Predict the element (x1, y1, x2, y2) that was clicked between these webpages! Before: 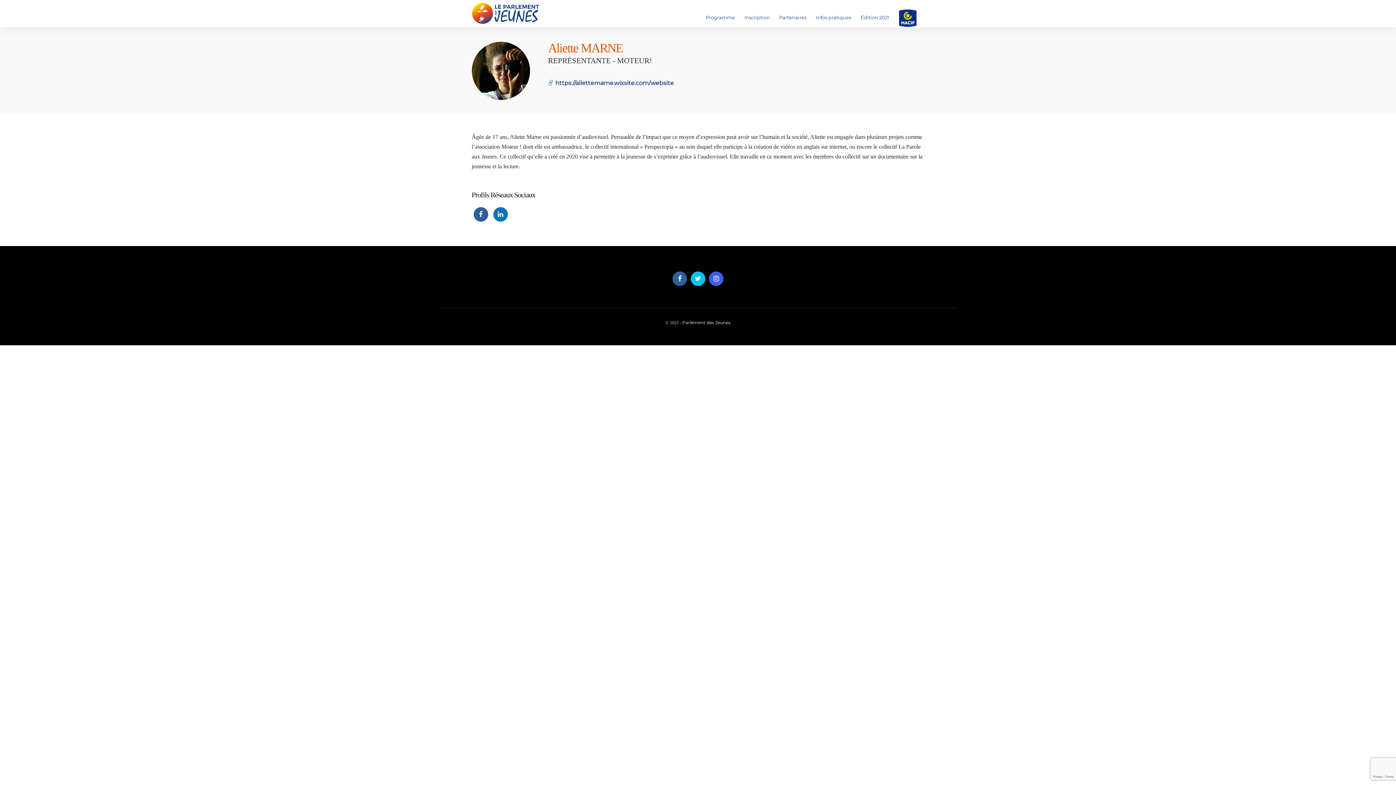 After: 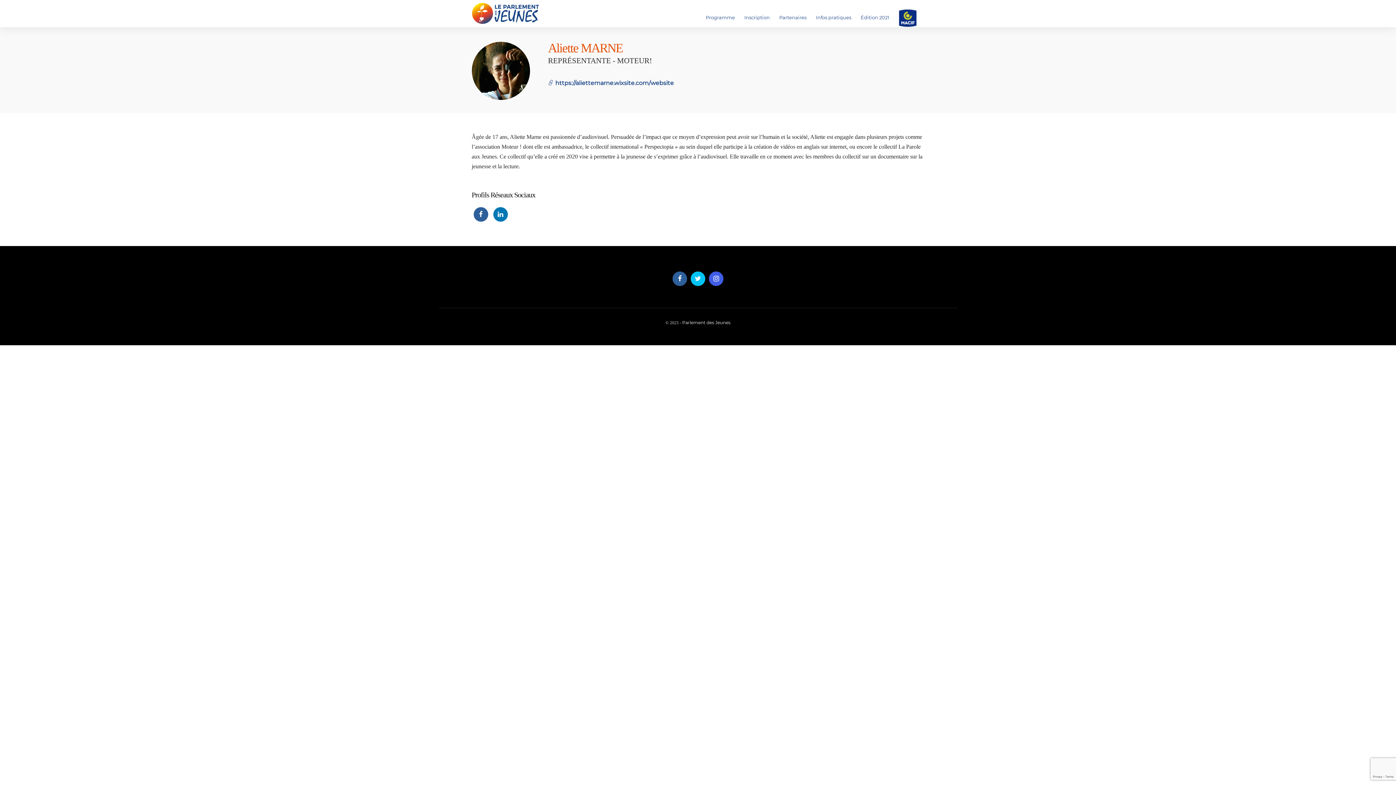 Action: bbox: (899, 0, 922, 36)